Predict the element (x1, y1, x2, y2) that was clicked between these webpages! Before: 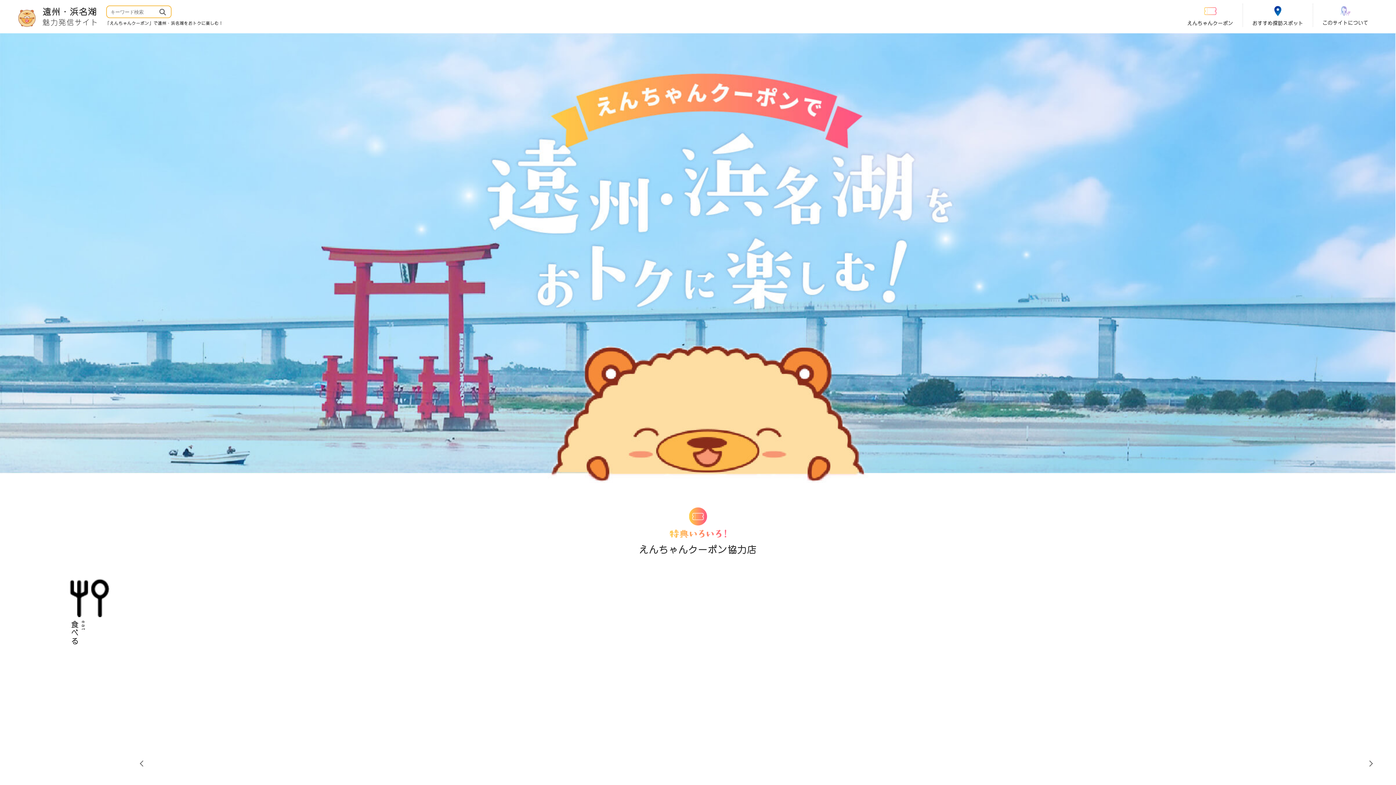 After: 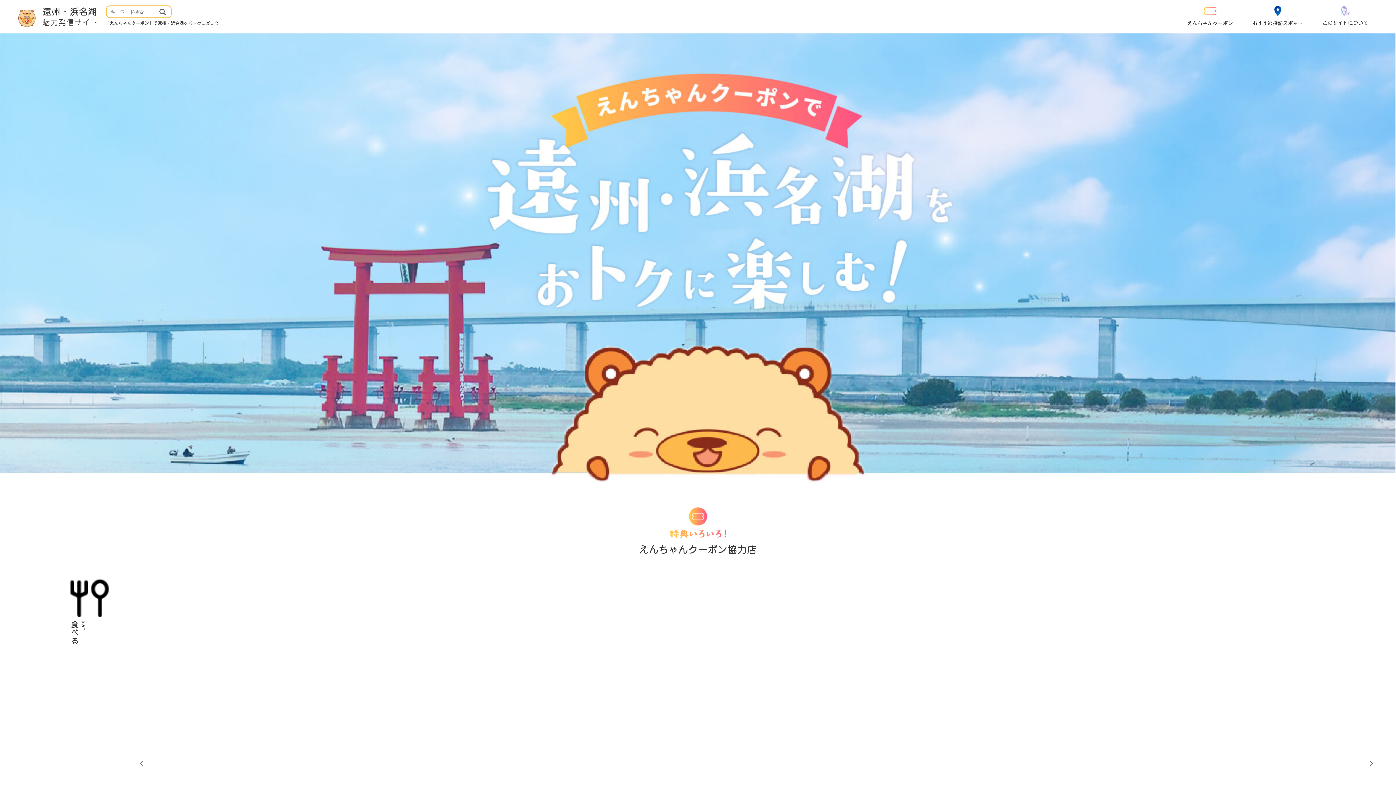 Action: label:  

遠州・浜名湖
魅力発信サイト bbox: (18, 5, 105, 26)